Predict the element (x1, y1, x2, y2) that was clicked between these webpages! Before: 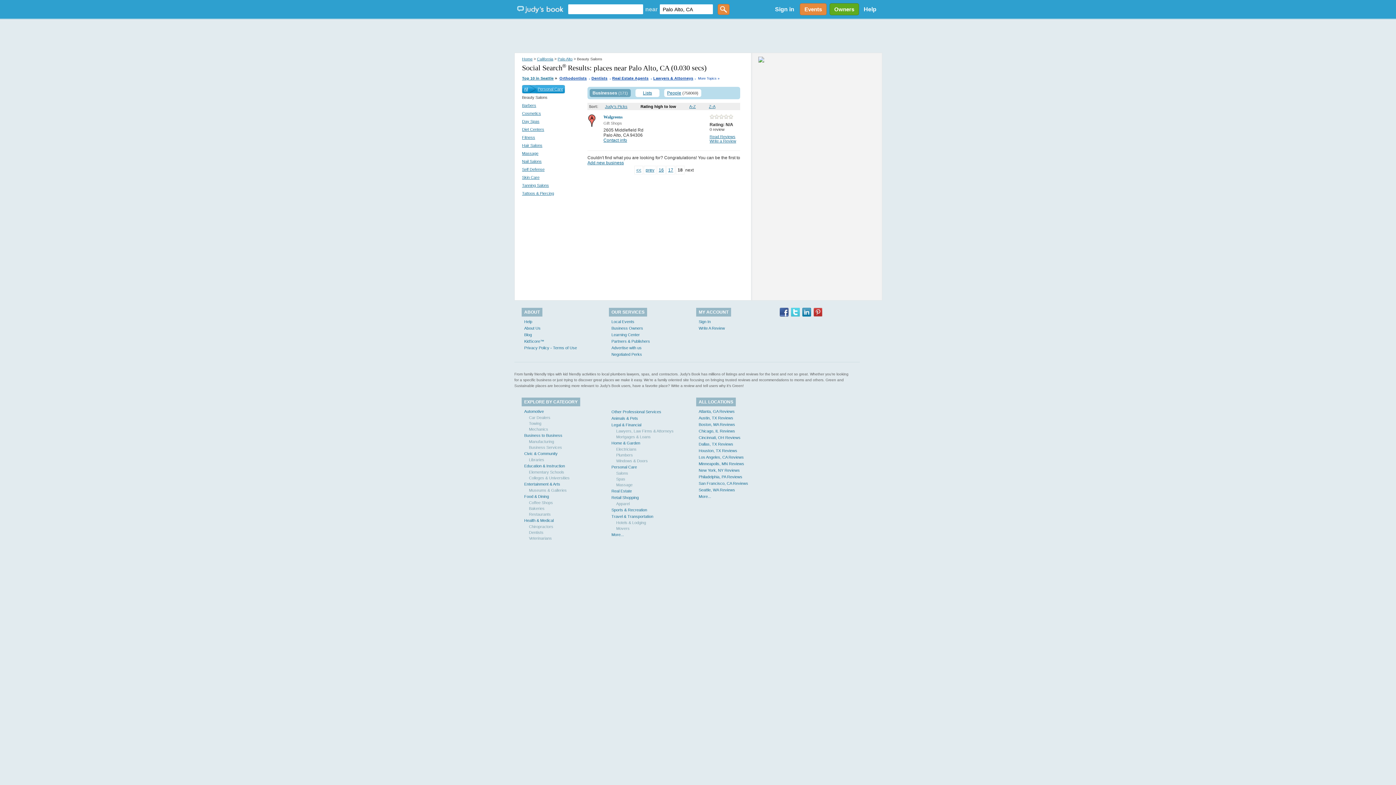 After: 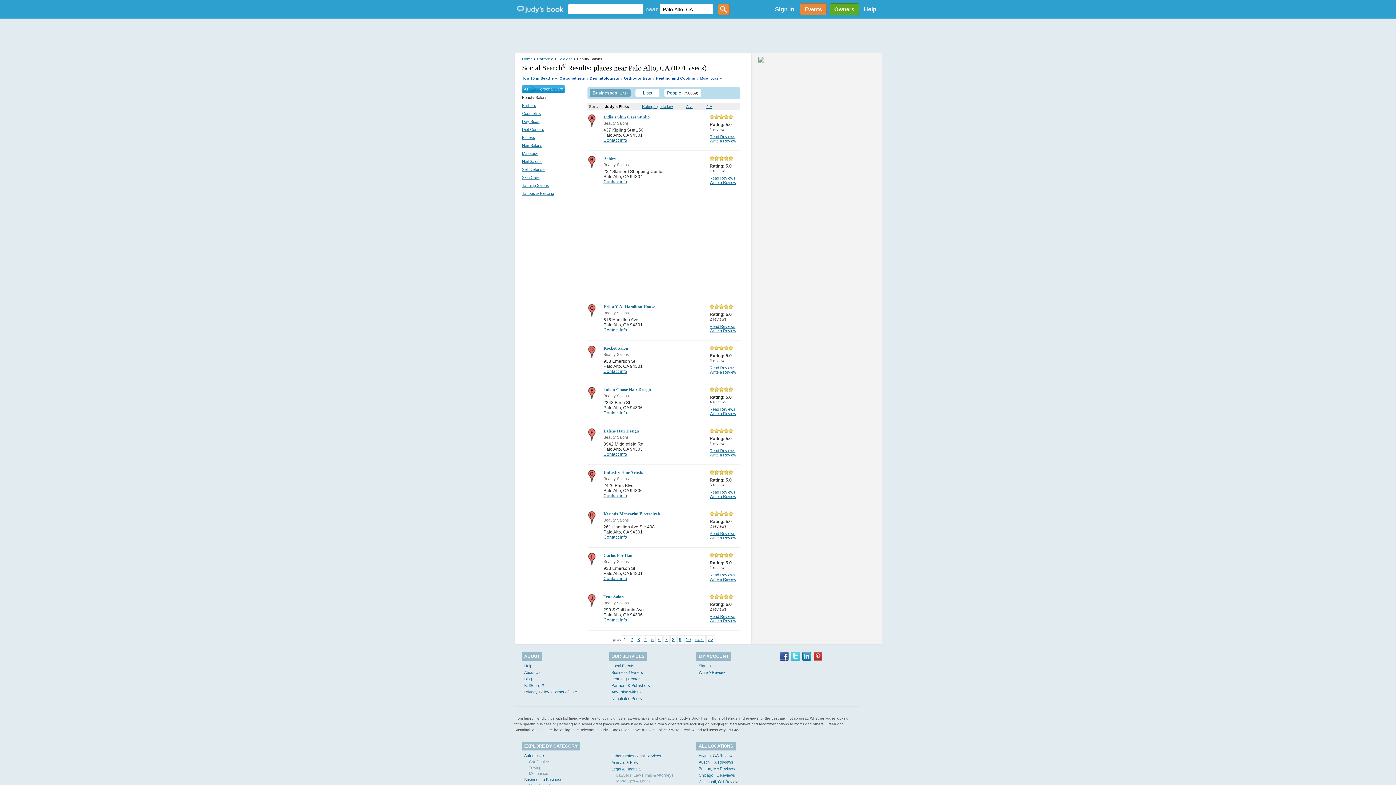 Action: bbox: (616, 471, 628, 475) label: Salons